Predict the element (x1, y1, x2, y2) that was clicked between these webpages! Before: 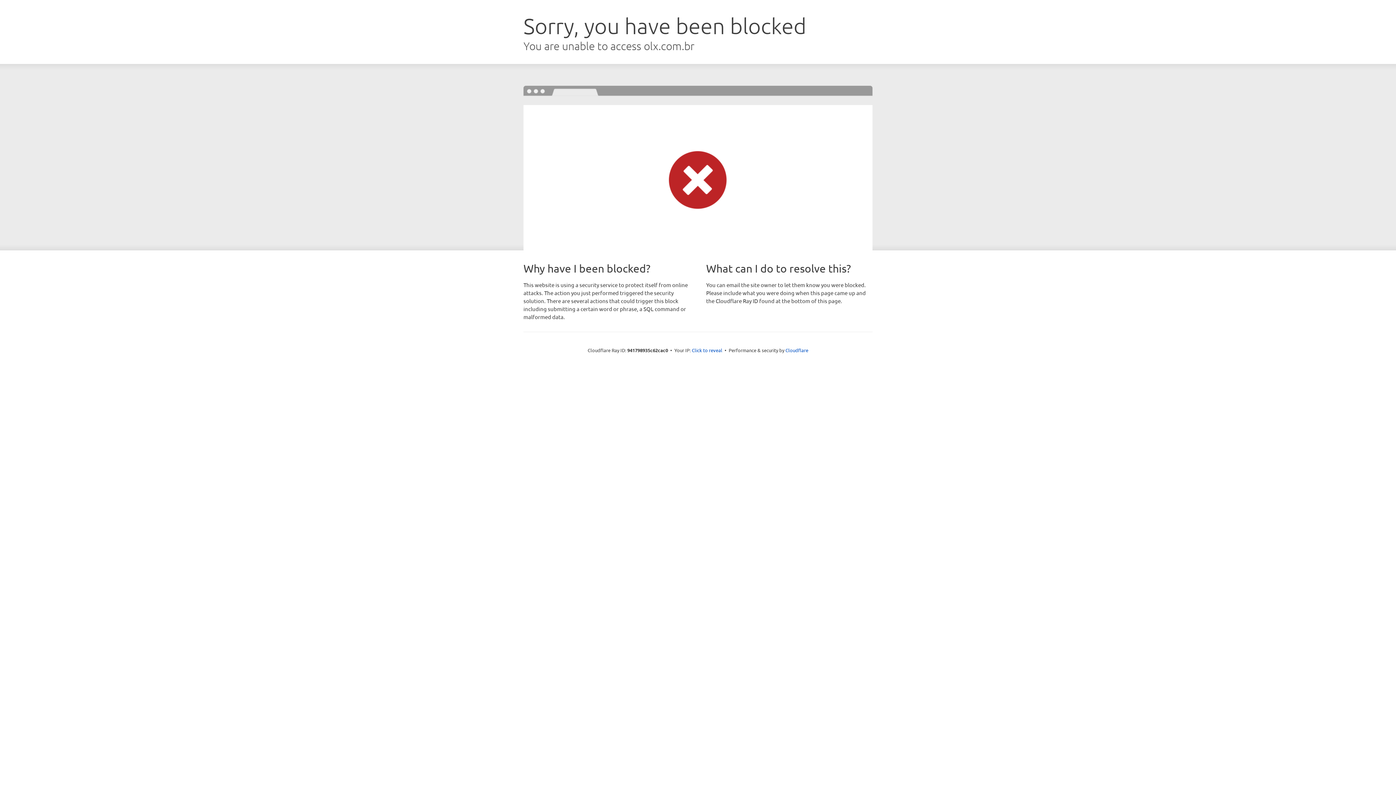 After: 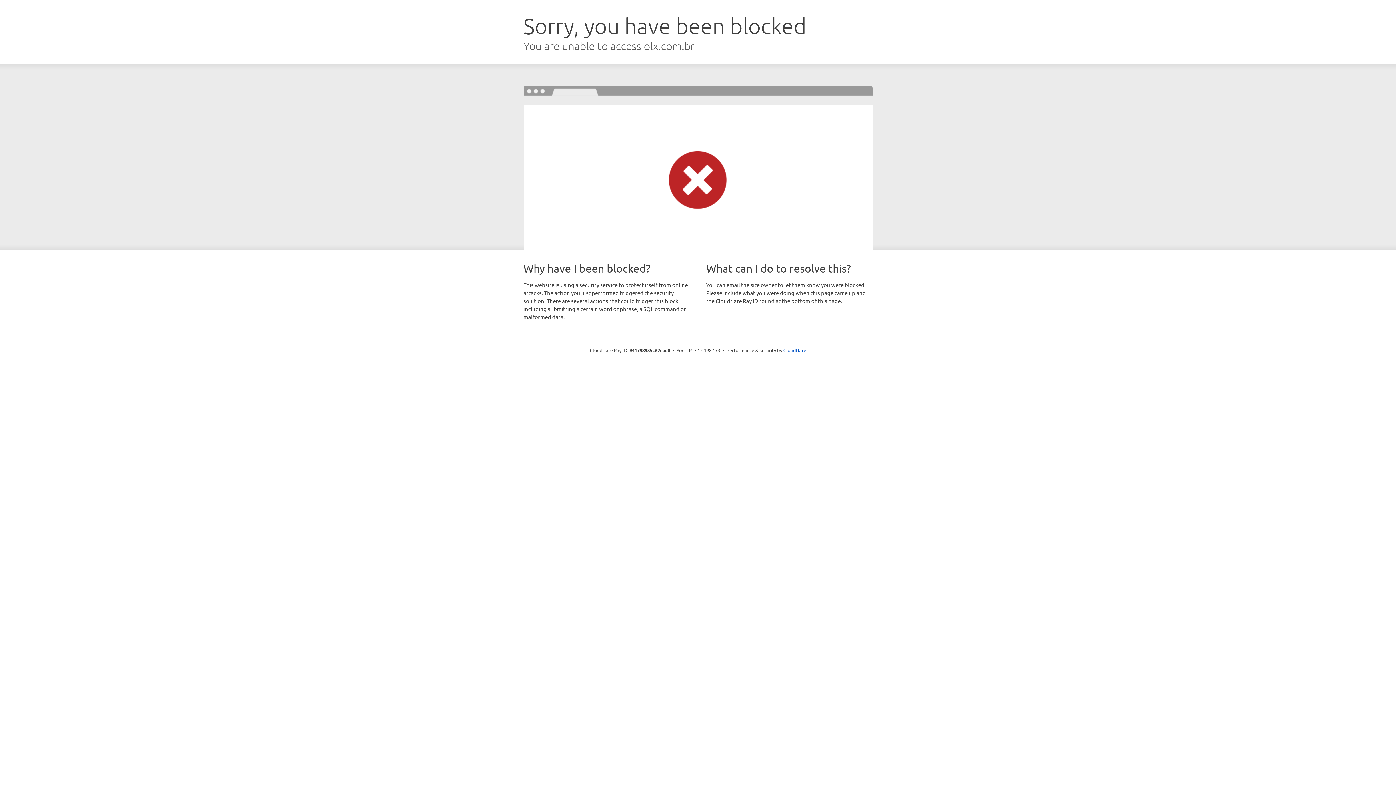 Action: label: Click to reveal bbox: (692, 346, 722, 353)